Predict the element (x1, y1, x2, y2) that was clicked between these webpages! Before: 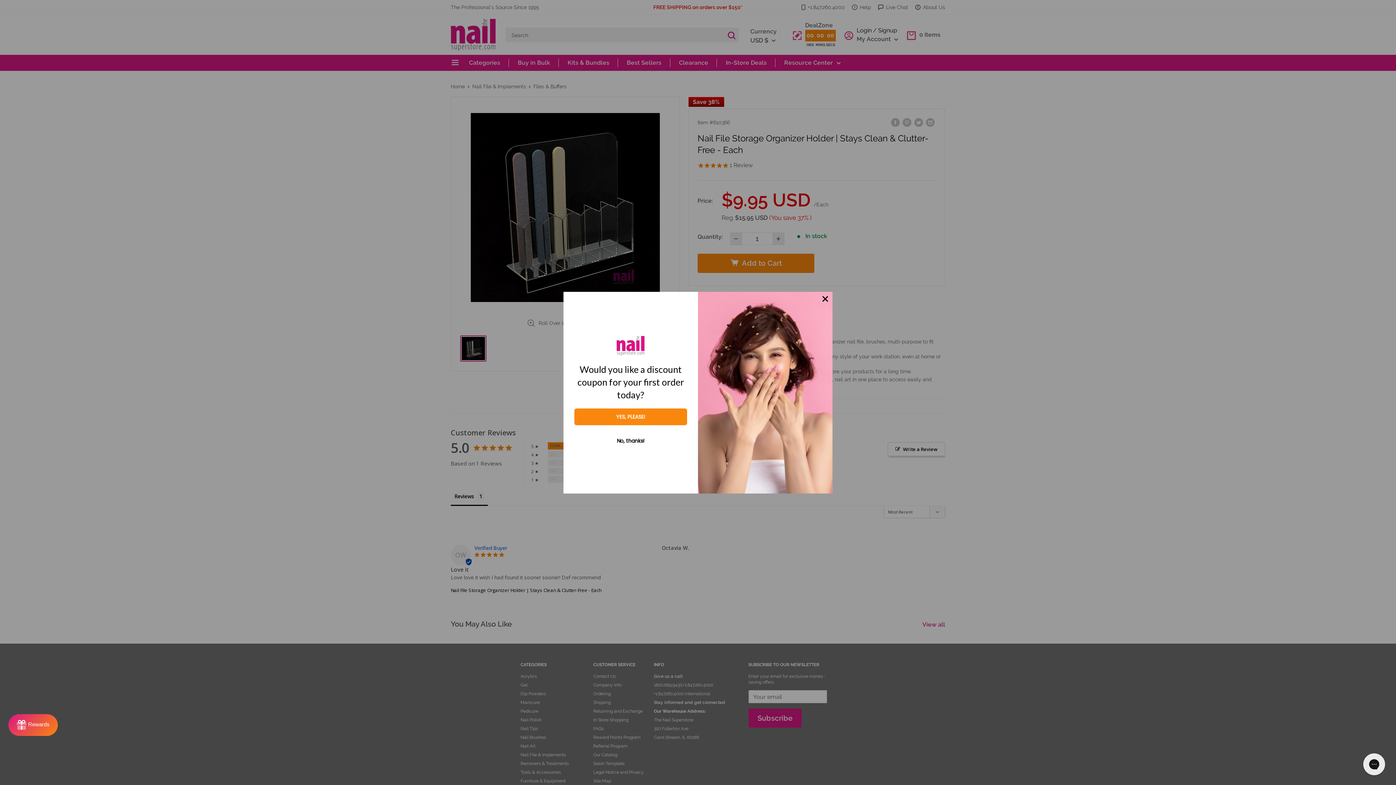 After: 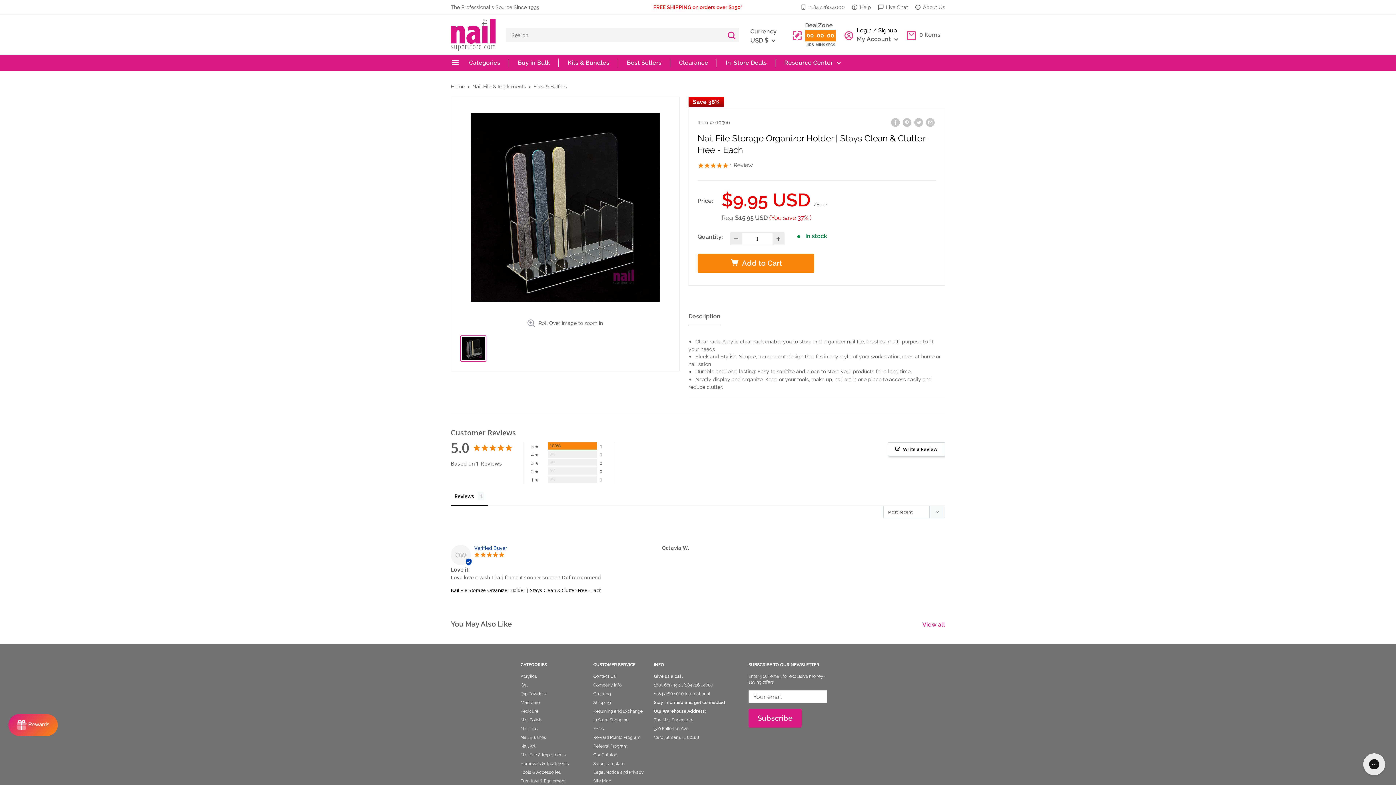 Action: bbox: (818, 291, 832, 306)